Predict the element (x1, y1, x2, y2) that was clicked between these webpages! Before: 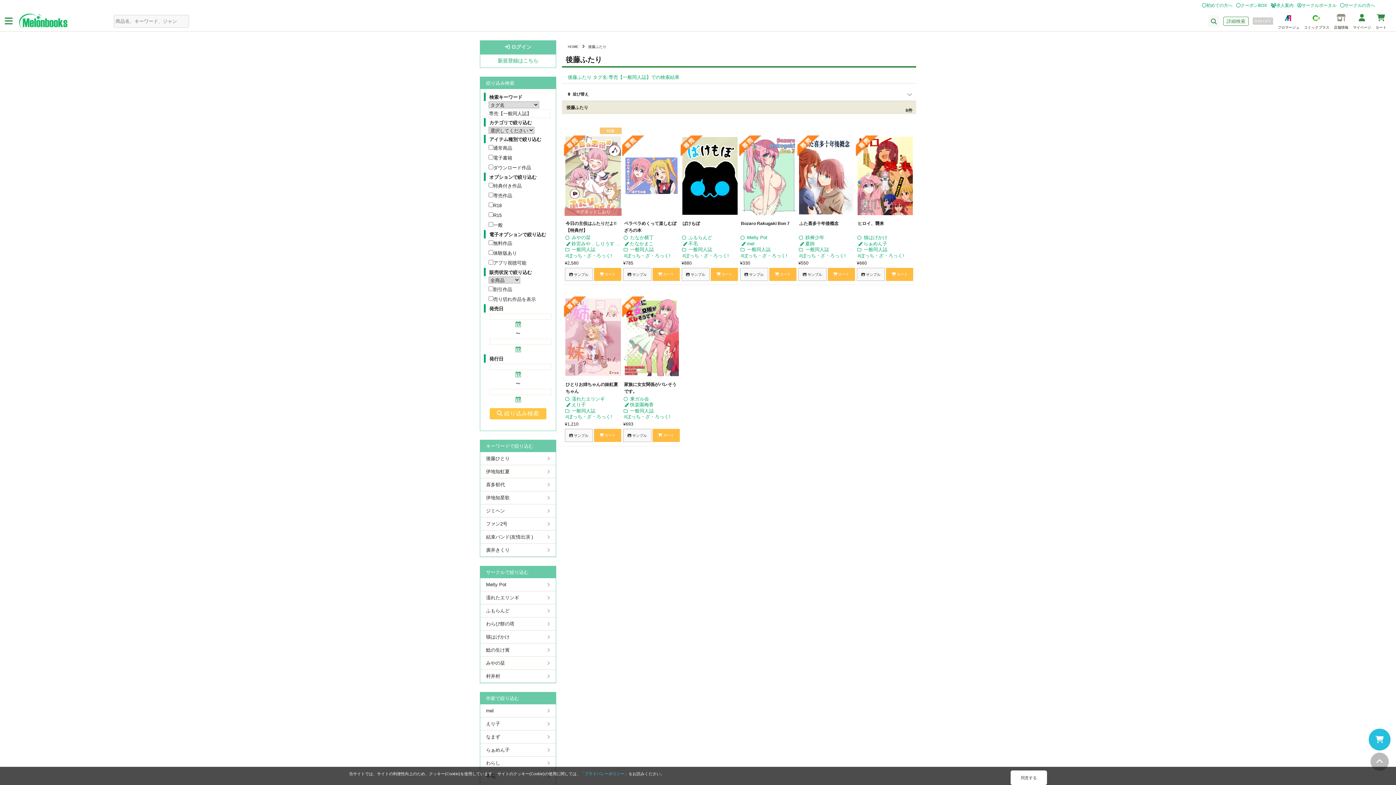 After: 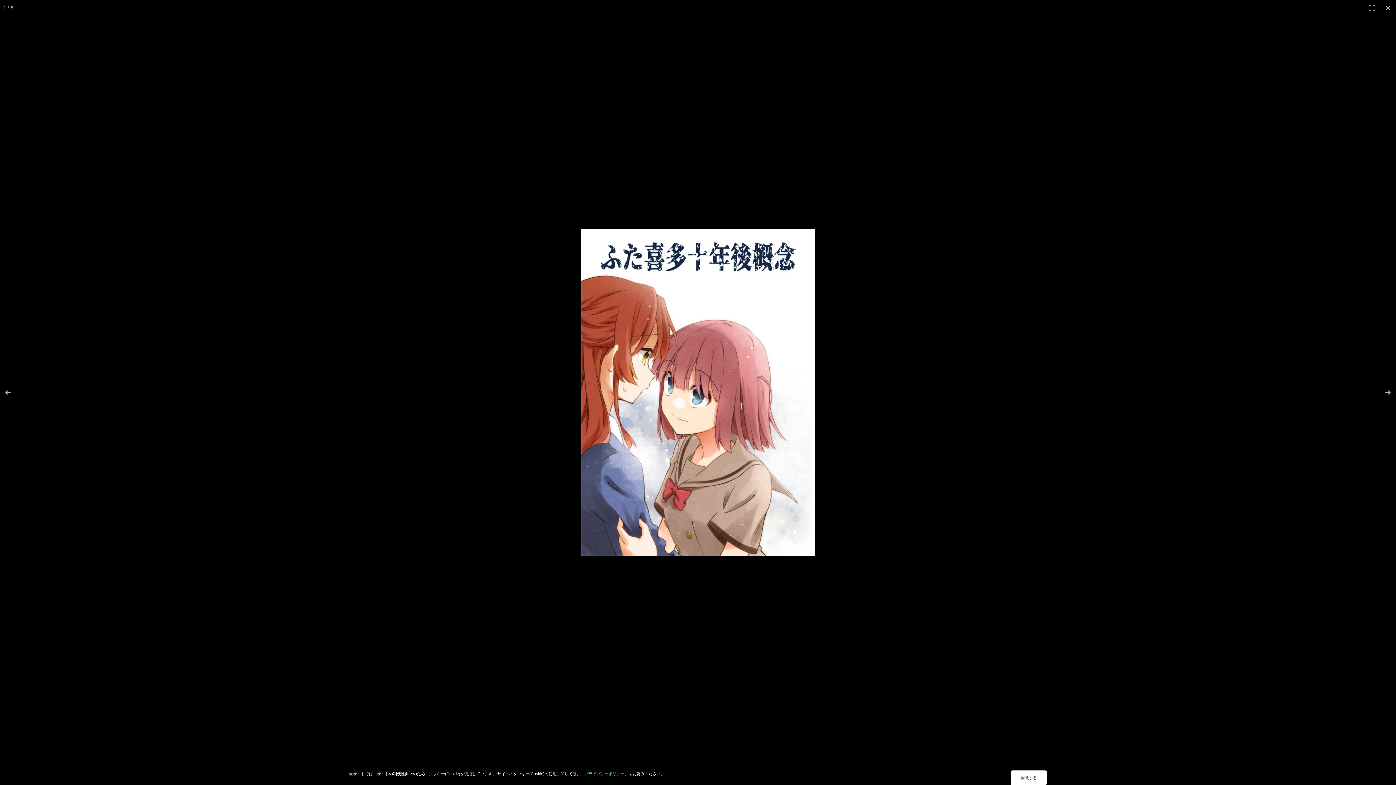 Action: label:  サンプル bbox: (798, 267, 826, 281)